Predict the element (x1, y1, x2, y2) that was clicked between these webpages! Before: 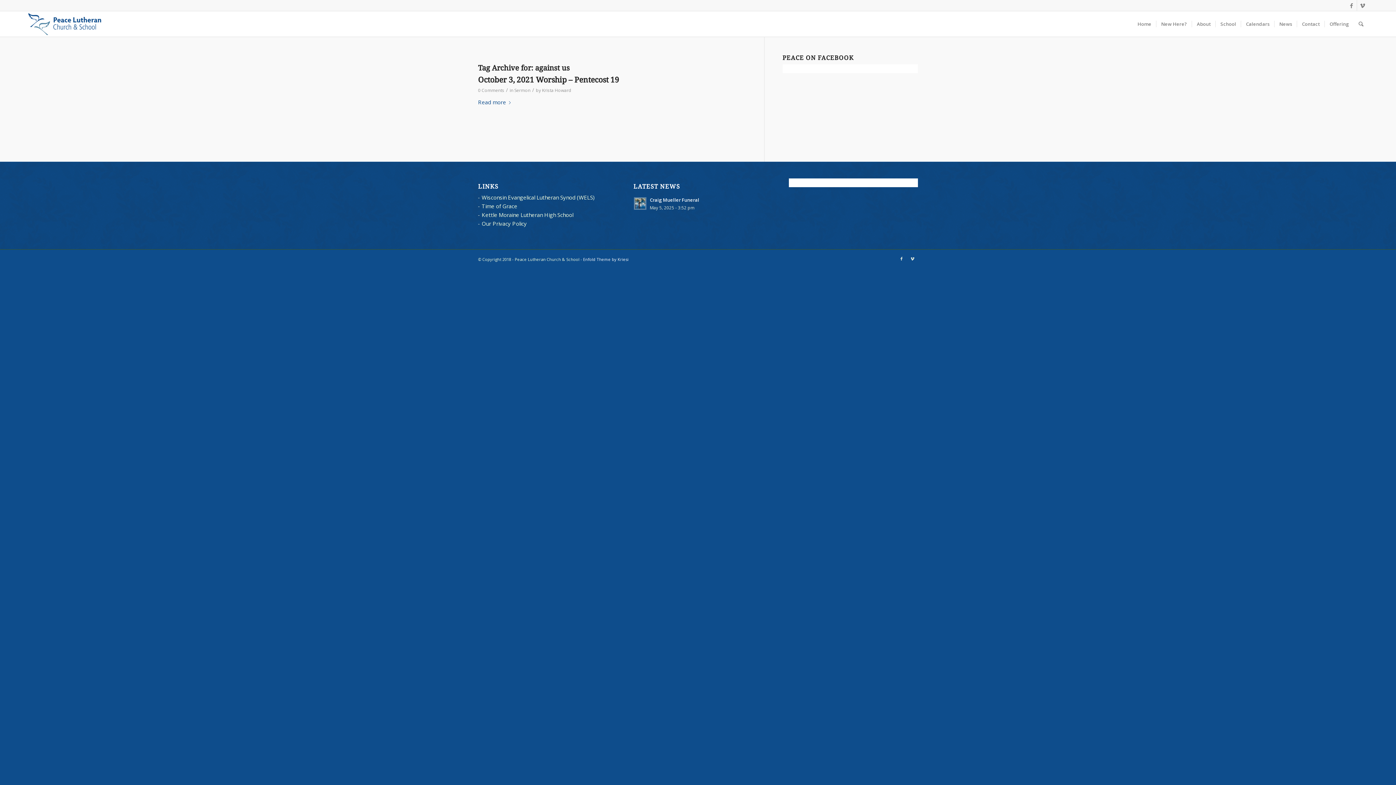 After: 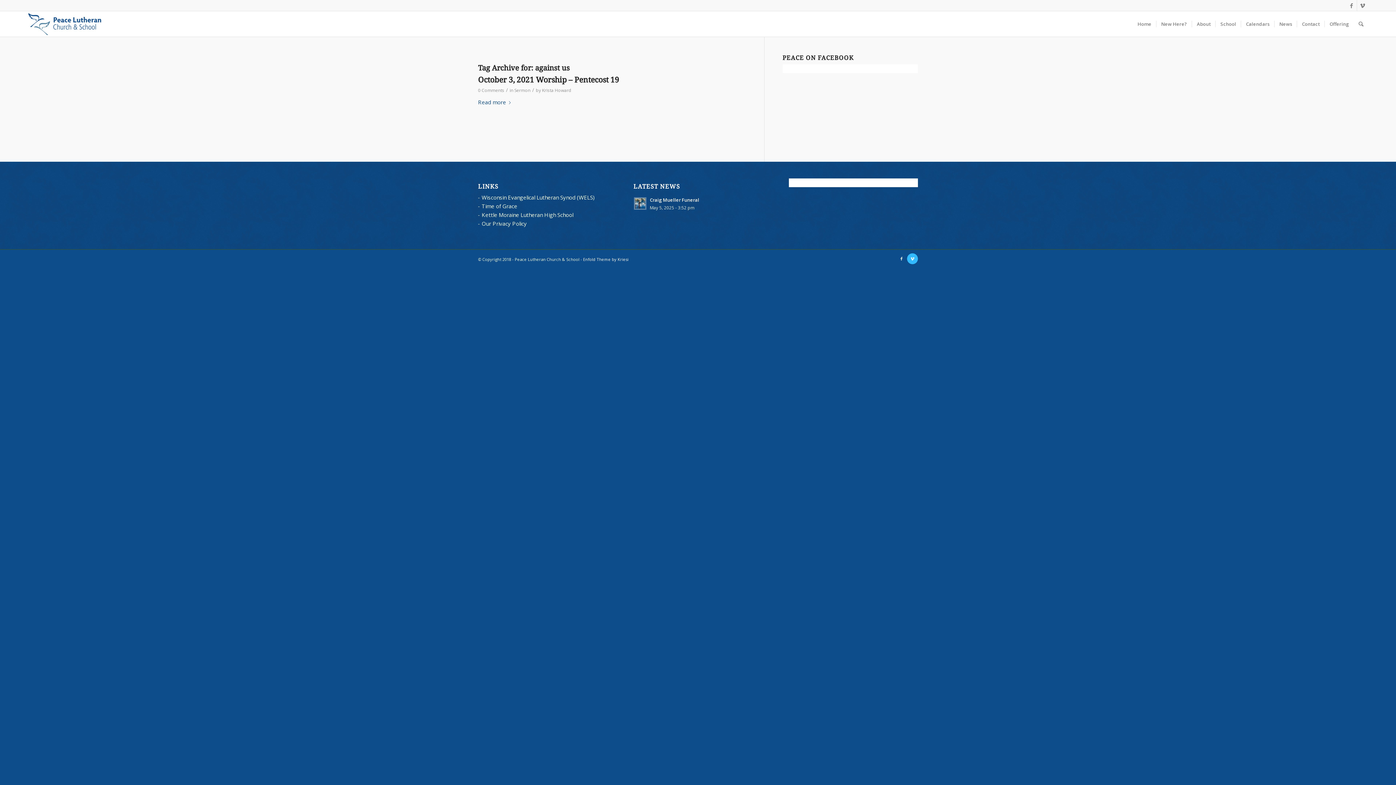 Action: bbox: (907, 253, 918, 264) label: Link to Vimeo